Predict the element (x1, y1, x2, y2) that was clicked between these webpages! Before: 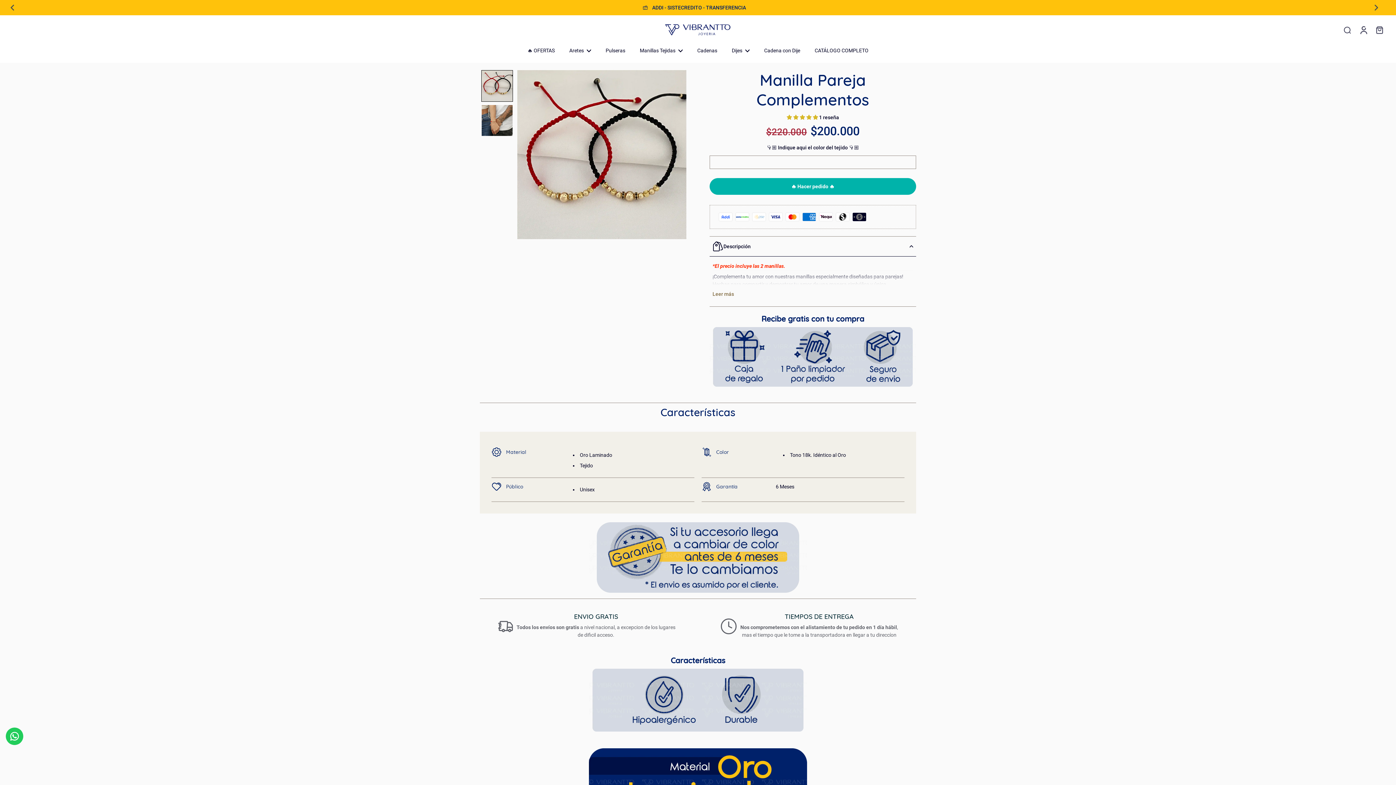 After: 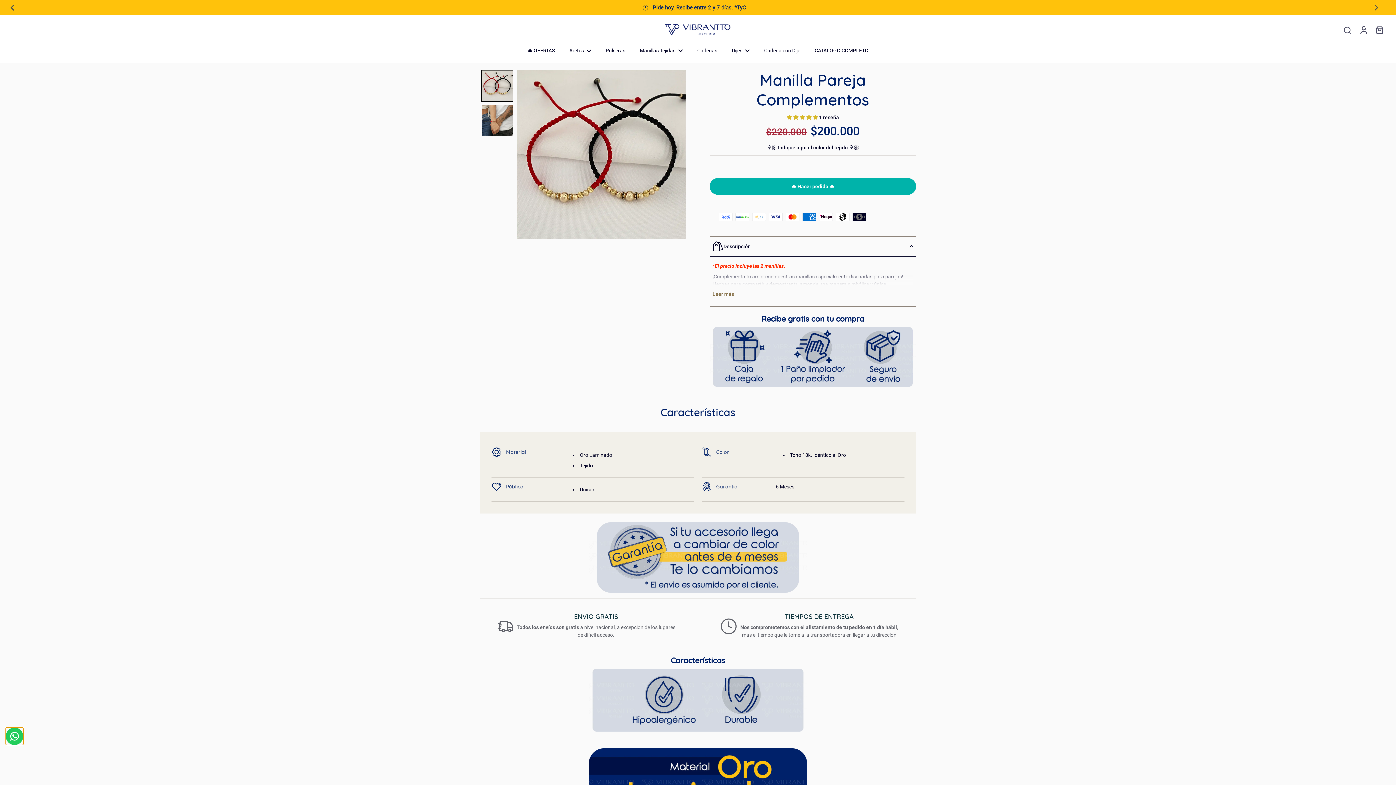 Action: label: Contact us bbox: (5, 728, 23, 745)